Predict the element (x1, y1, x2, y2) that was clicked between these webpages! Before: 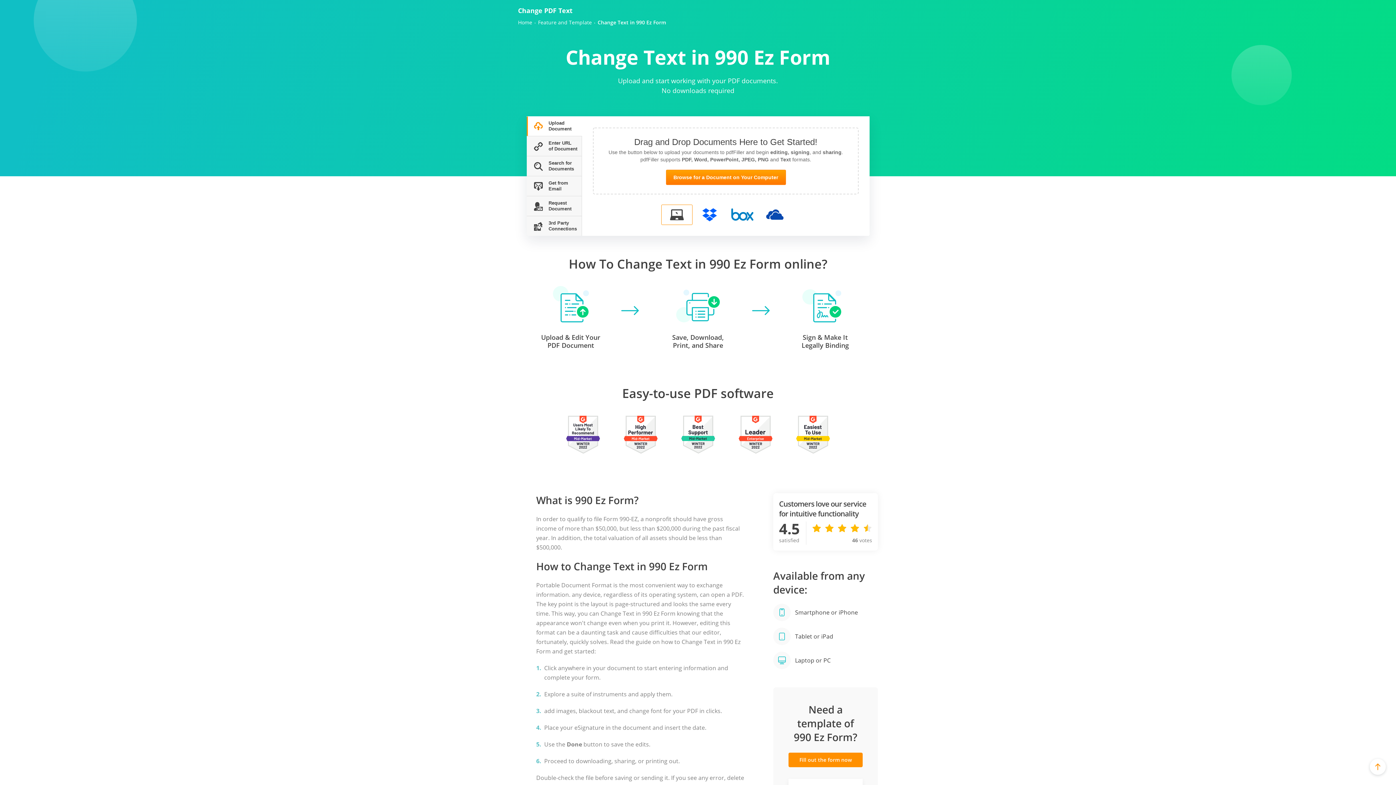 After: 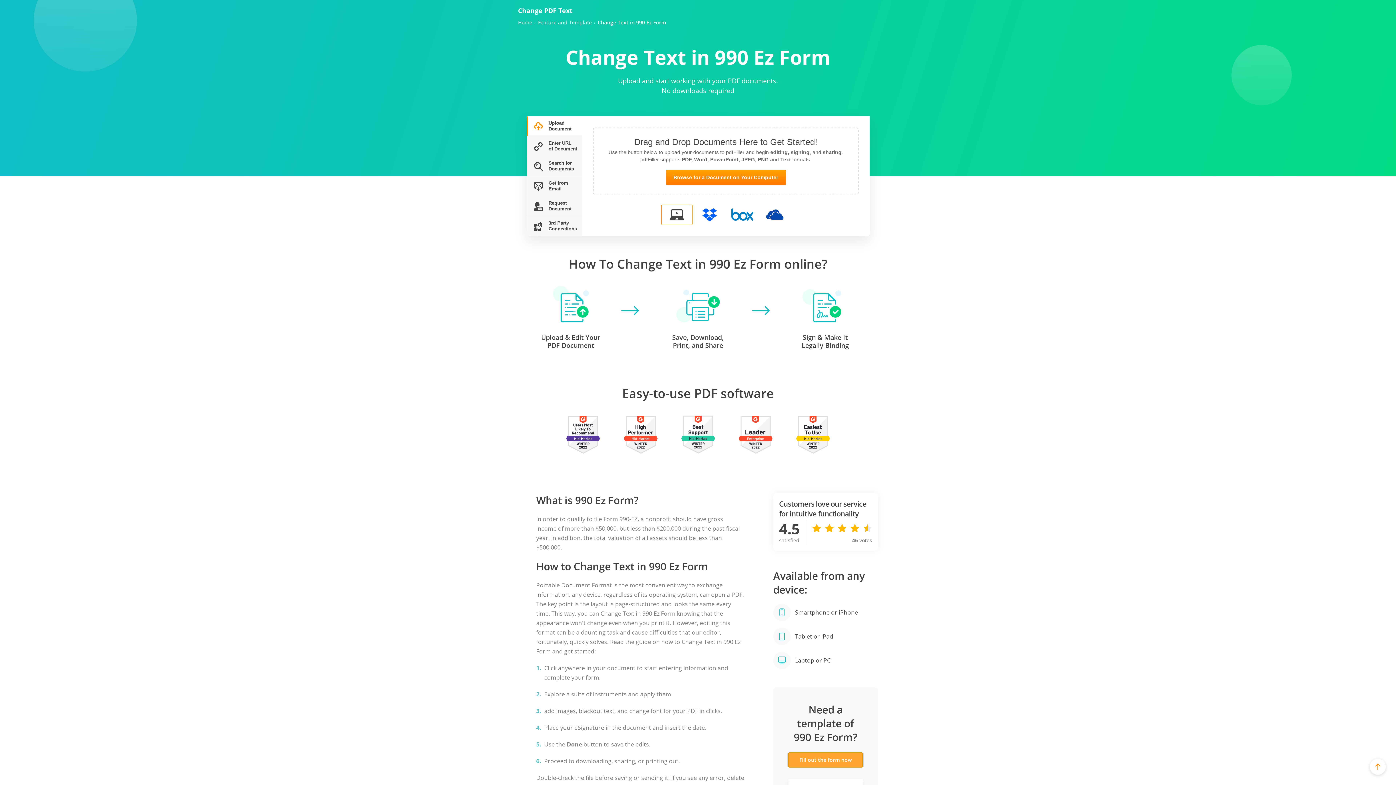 Action: bbox: (788, 753, 862, 767) label: Fill out the form now